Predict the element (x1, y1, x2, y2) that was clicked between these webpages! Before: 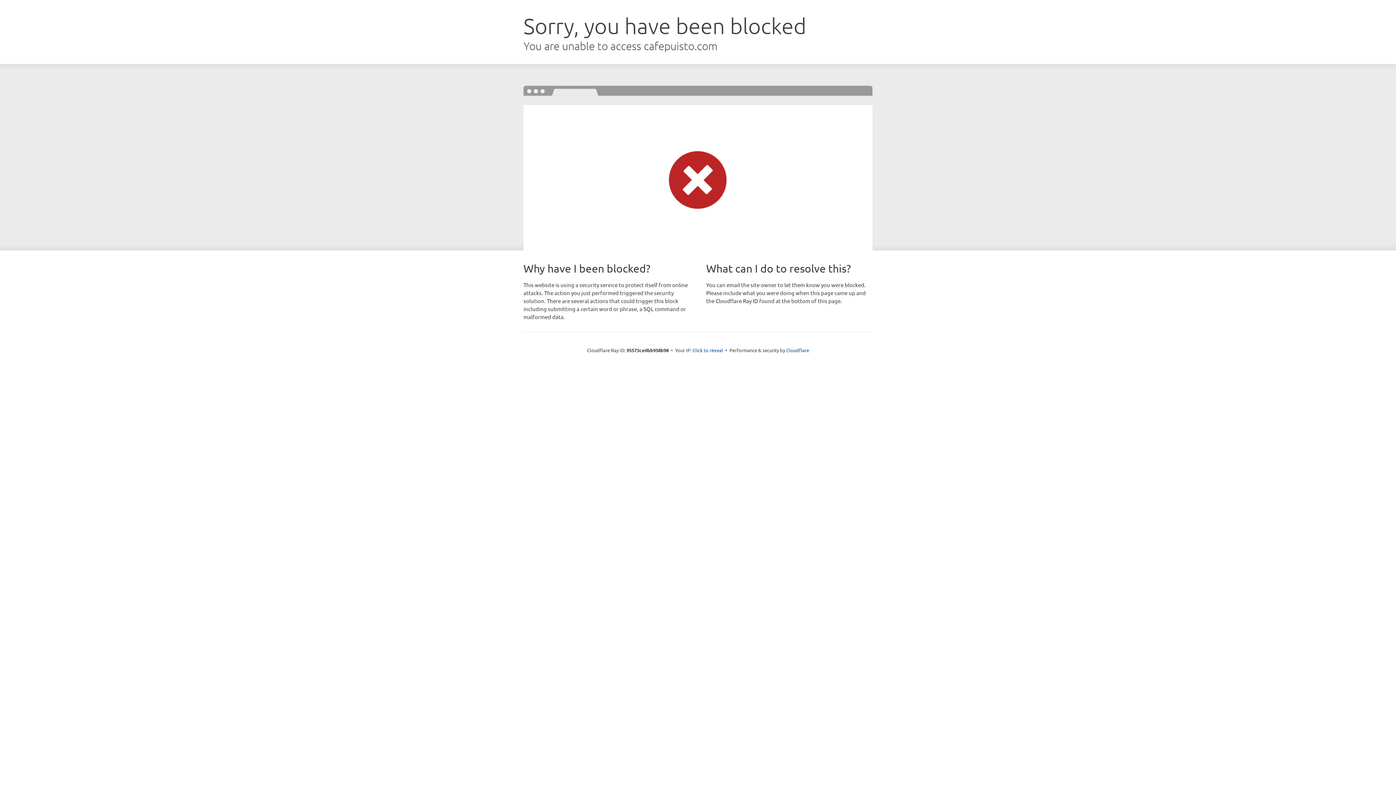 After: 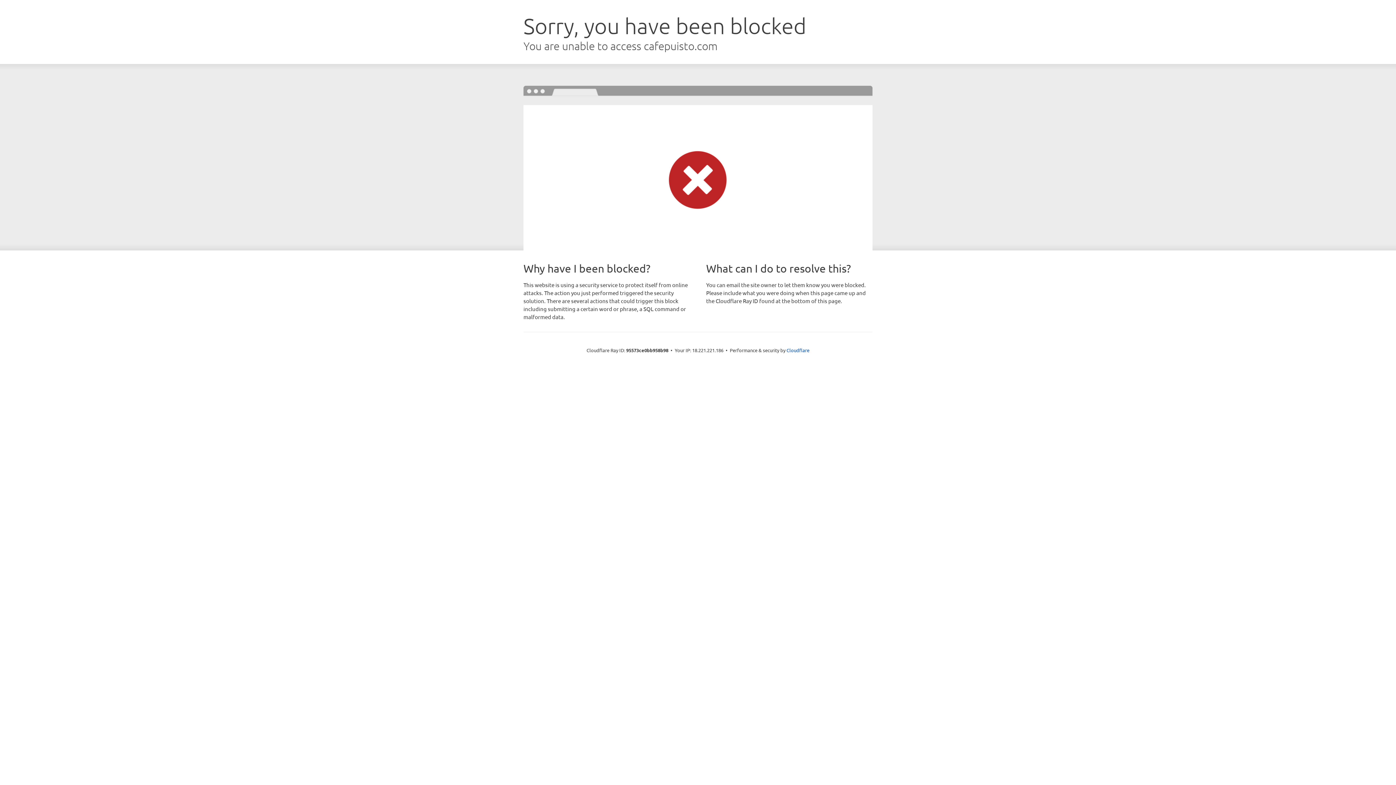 Action: label: Click to reveal bbox: (692, 346, 723, 353)